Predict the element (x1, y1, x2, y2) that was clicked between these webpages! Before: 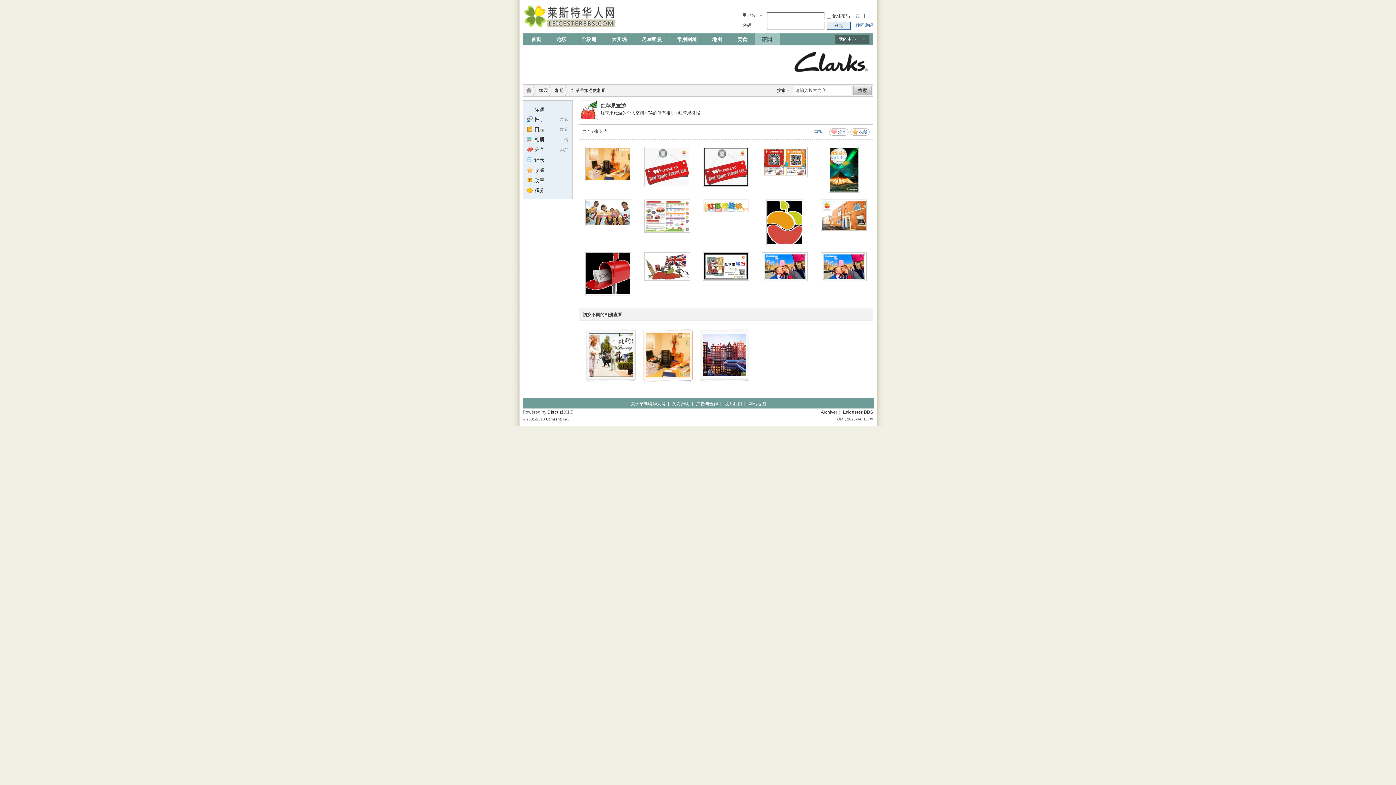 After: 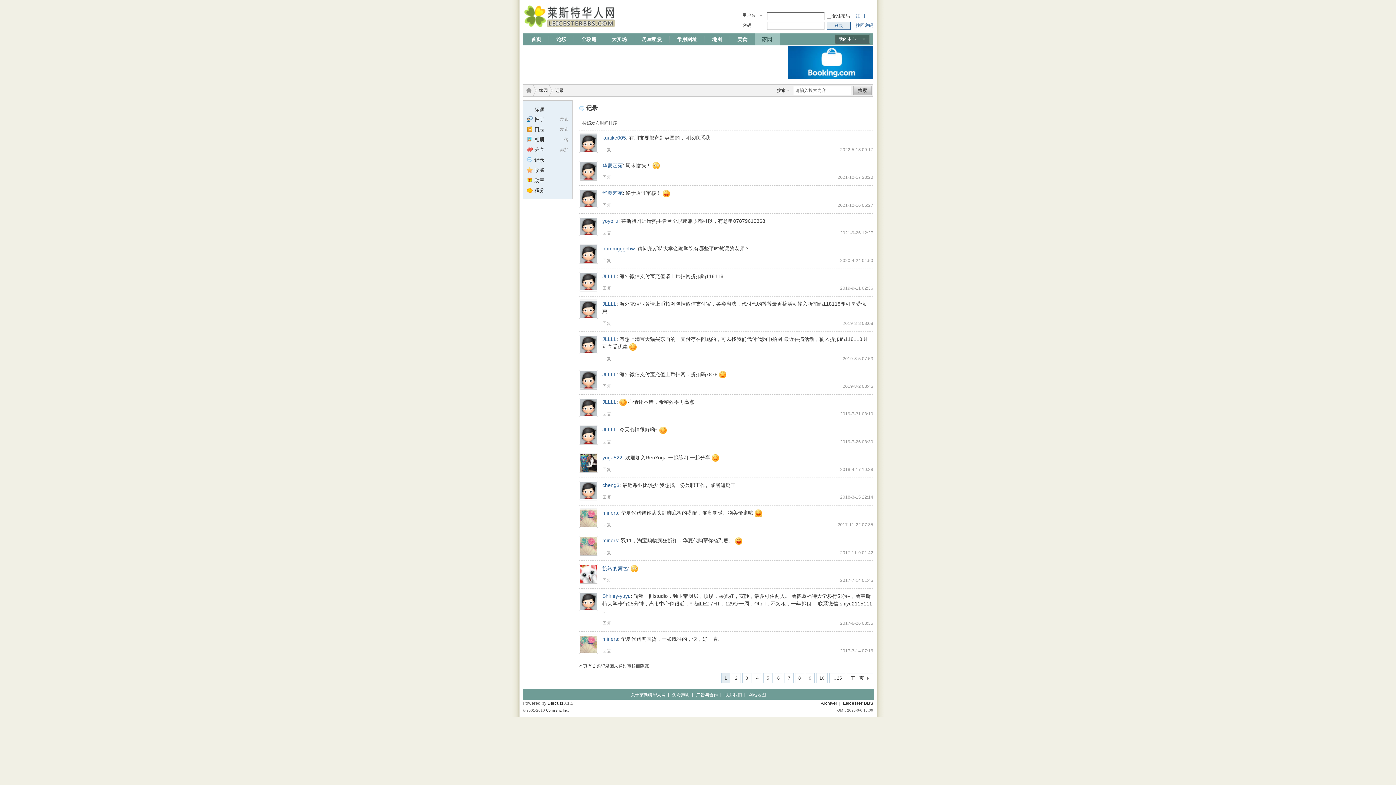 Action: label: 记录 bbox: (526, 157, 544, 162)